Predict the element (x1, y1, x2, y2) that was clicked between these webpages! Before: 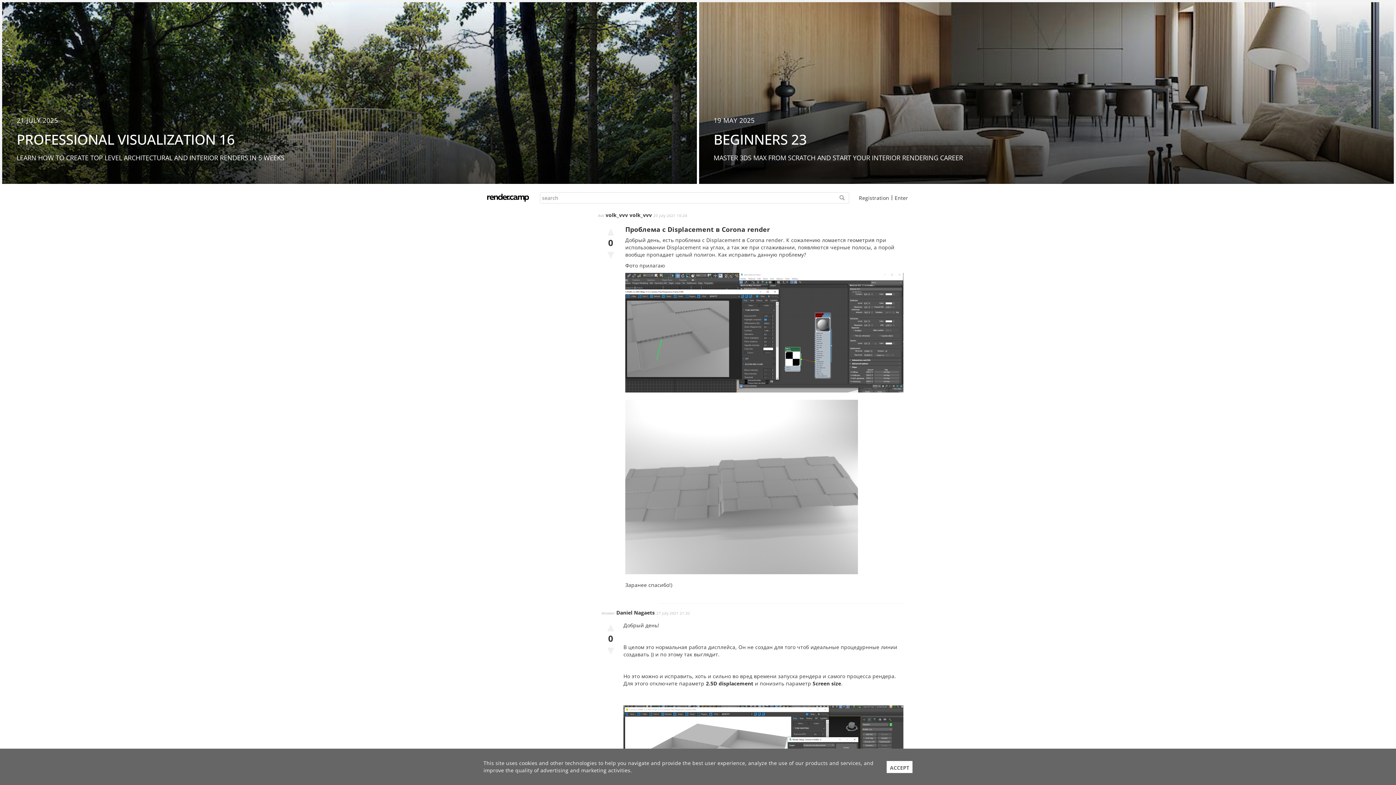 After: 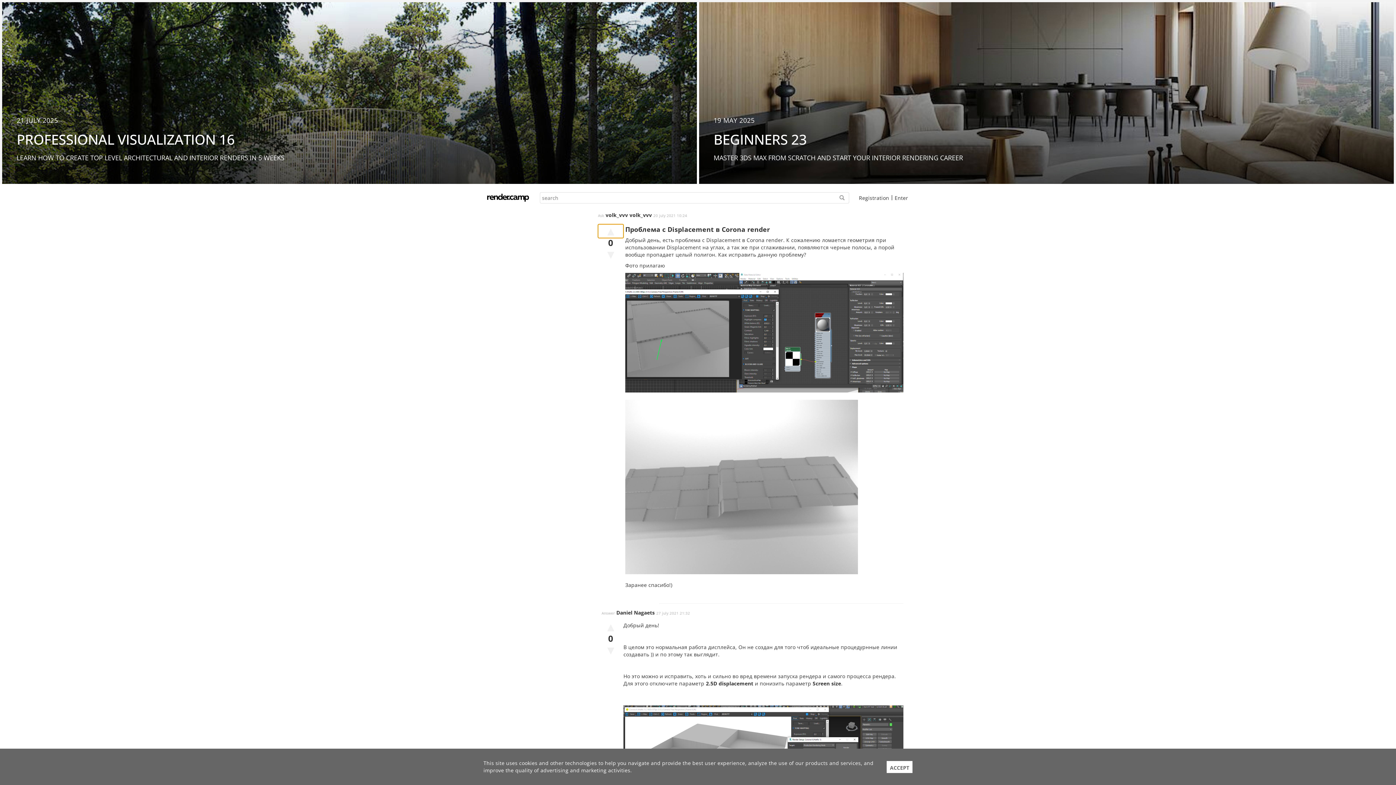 Action: bbox: (598, 224, 623, 238)